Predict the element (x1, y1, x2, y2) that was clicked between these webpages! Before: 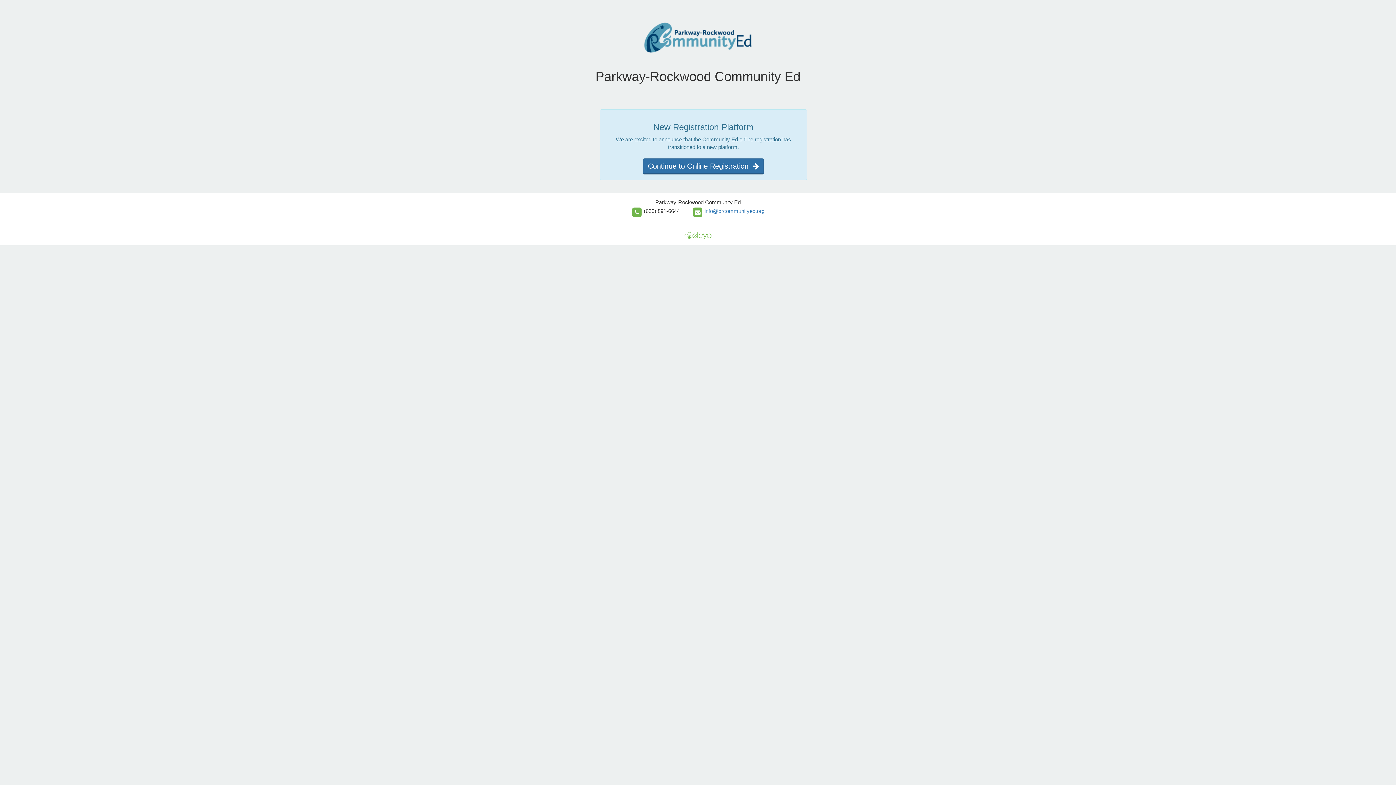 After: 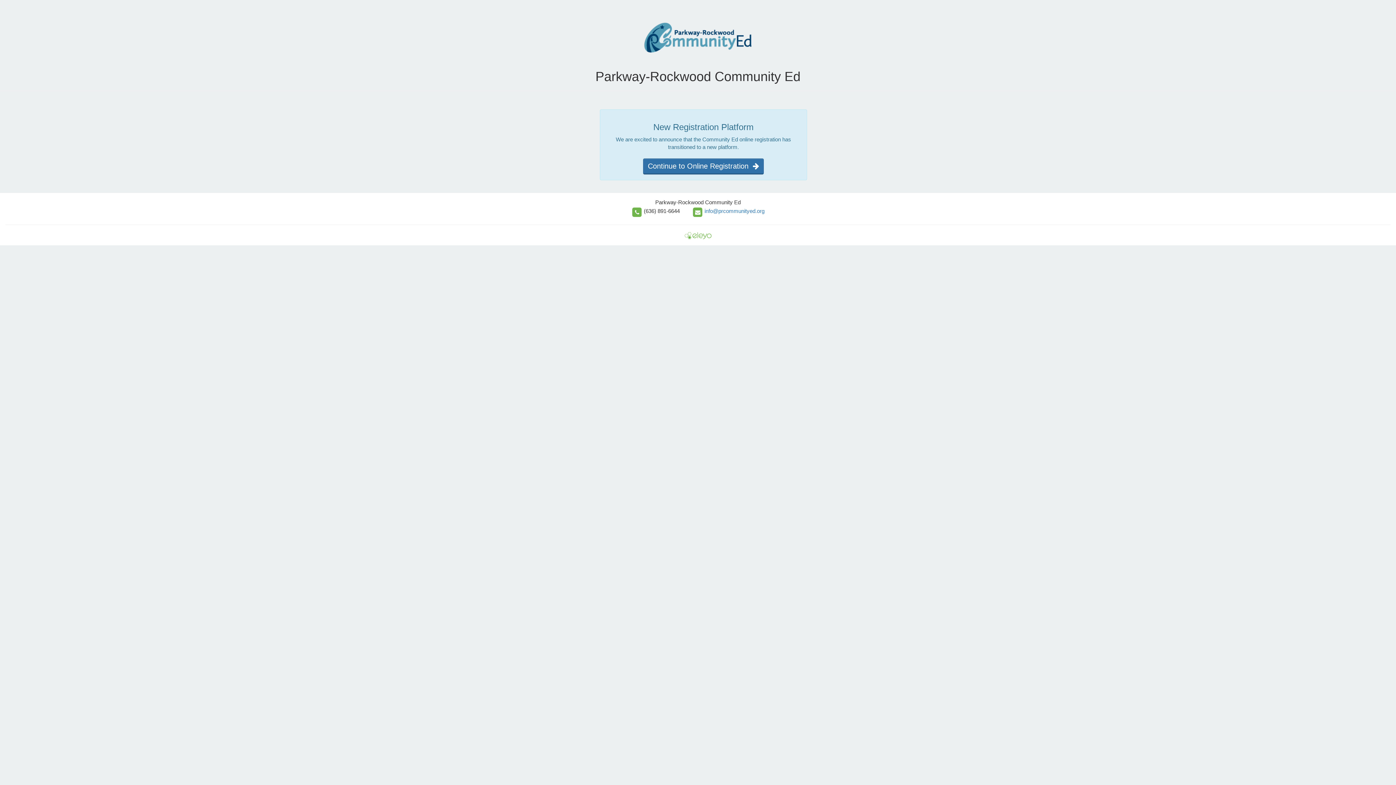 Action: bbox: (684, 233, 711, 239)